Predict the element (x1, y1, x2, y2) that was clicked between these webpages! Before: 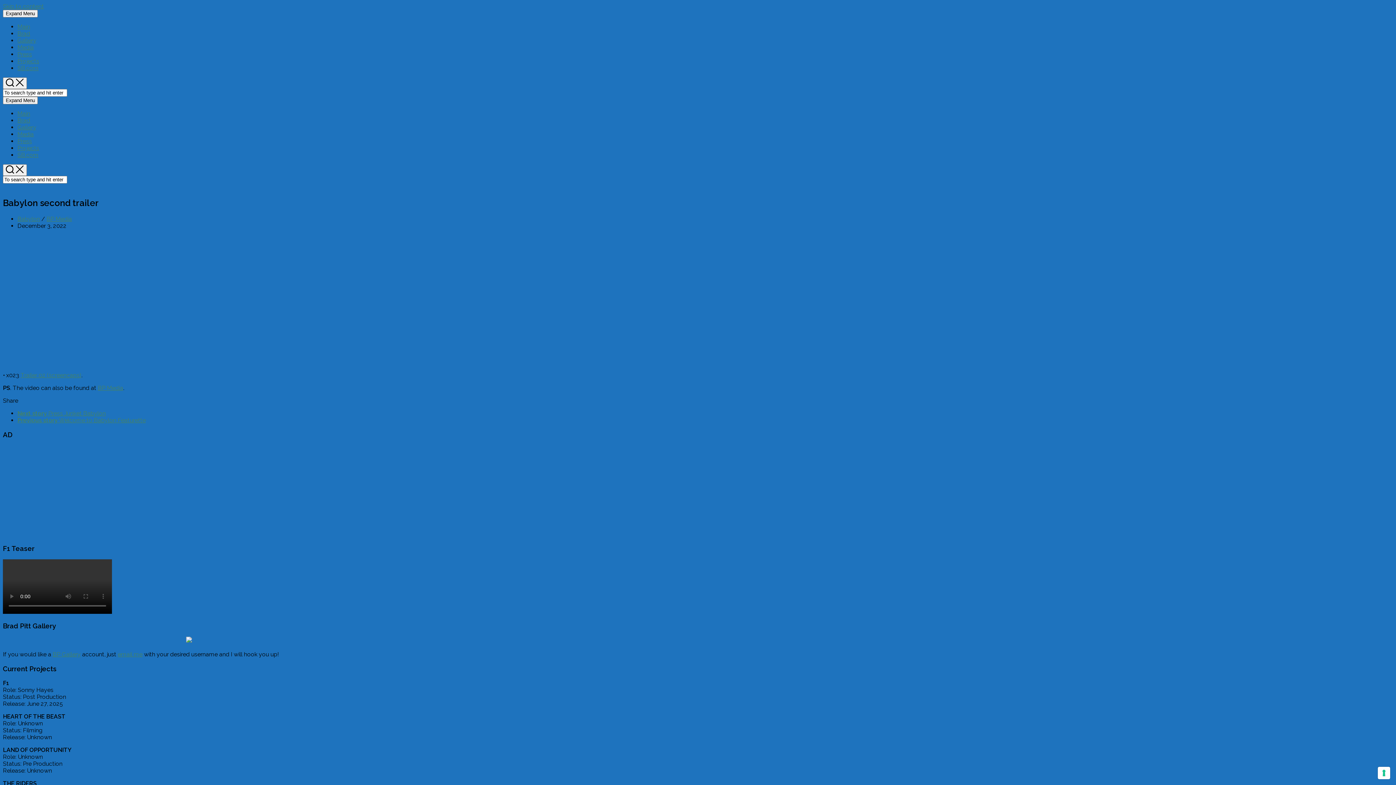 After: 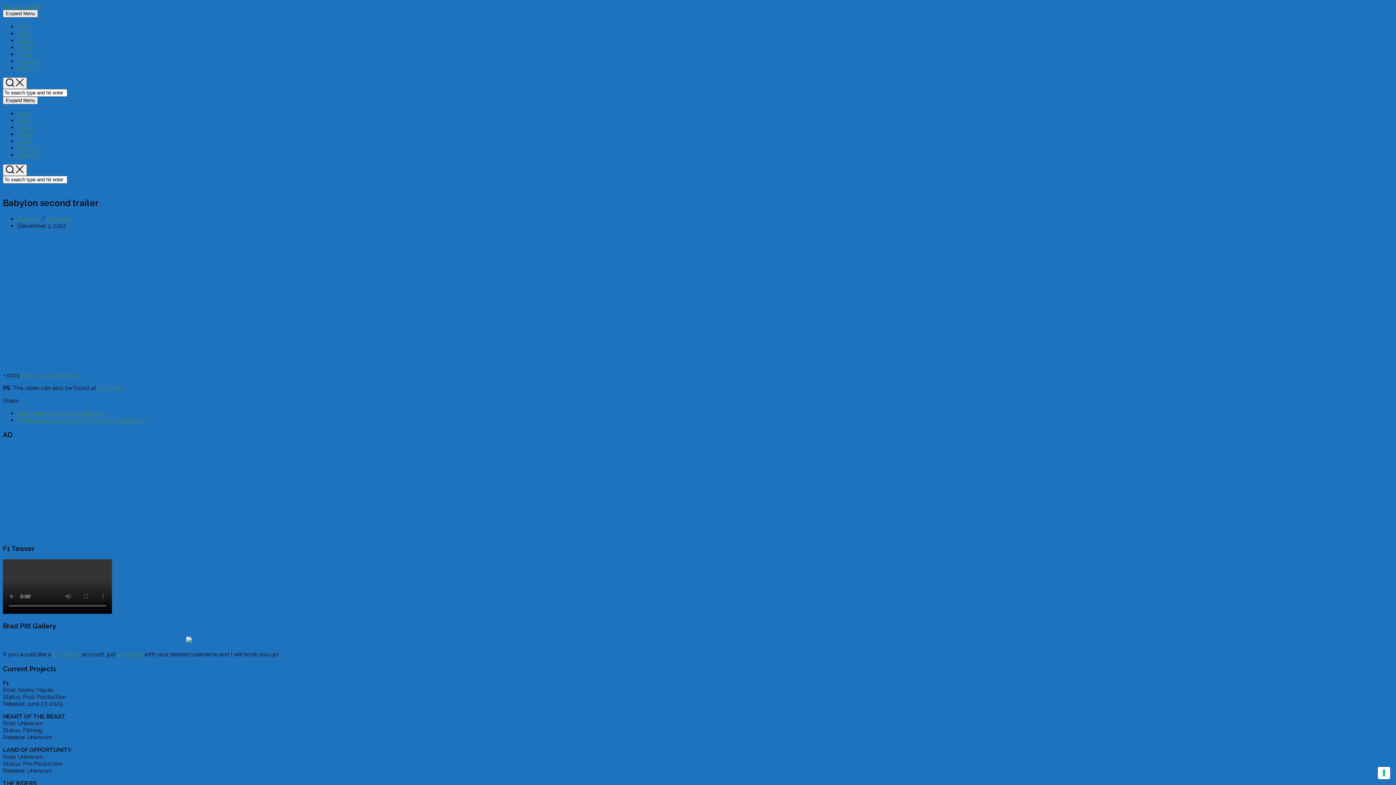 Action: bbox: (186, 637, 192, 644)